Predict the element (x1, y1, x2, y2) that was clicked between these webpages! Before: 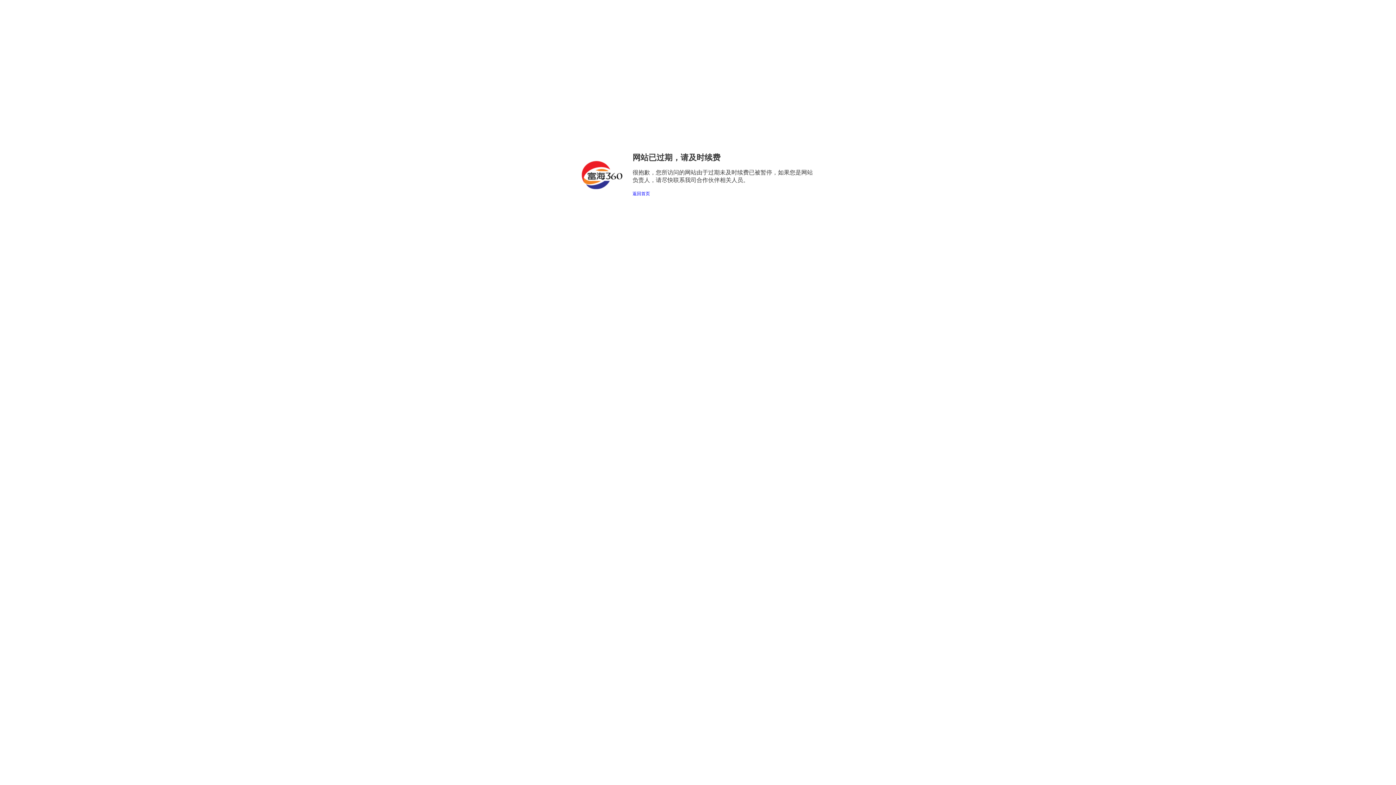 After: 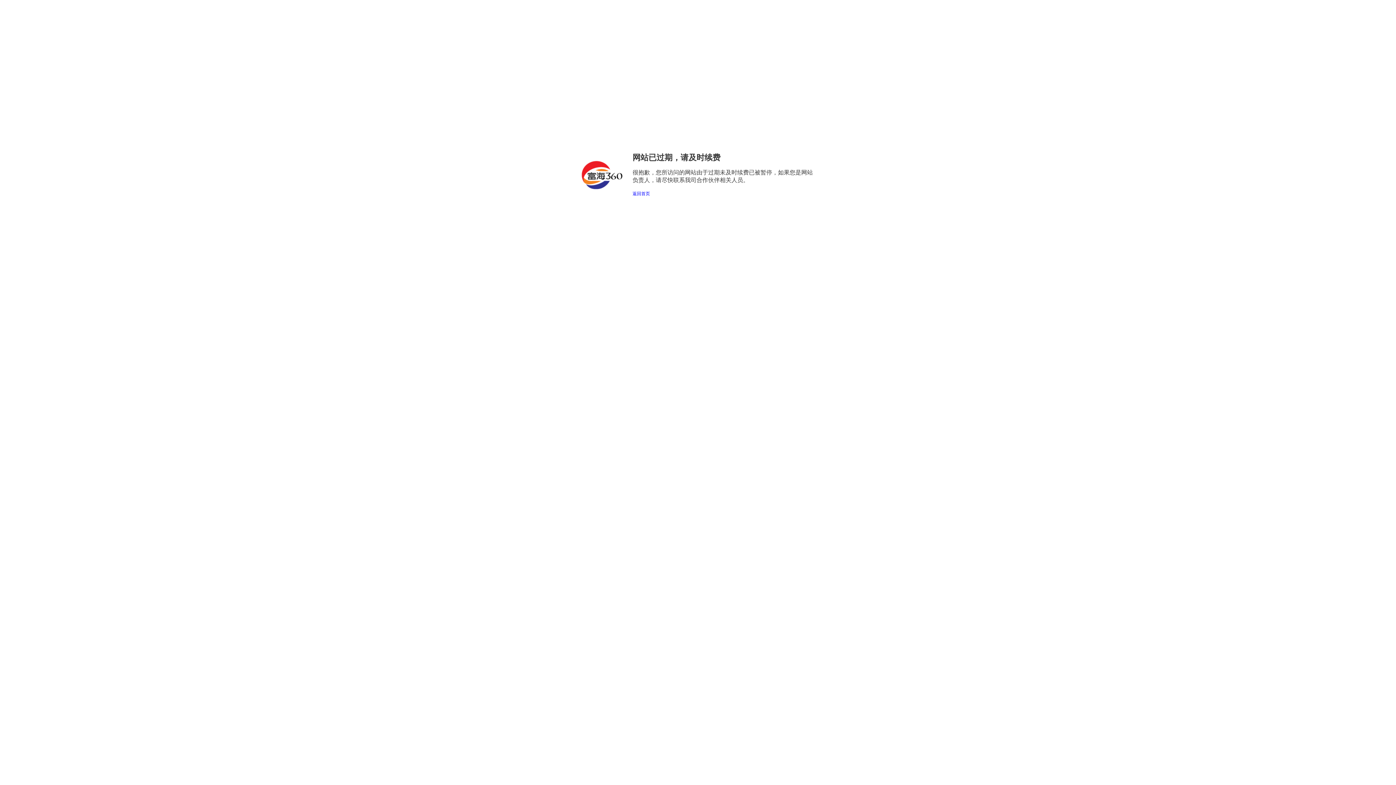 Action: bbox: (632, 191, 650, 196) label: 返回首页